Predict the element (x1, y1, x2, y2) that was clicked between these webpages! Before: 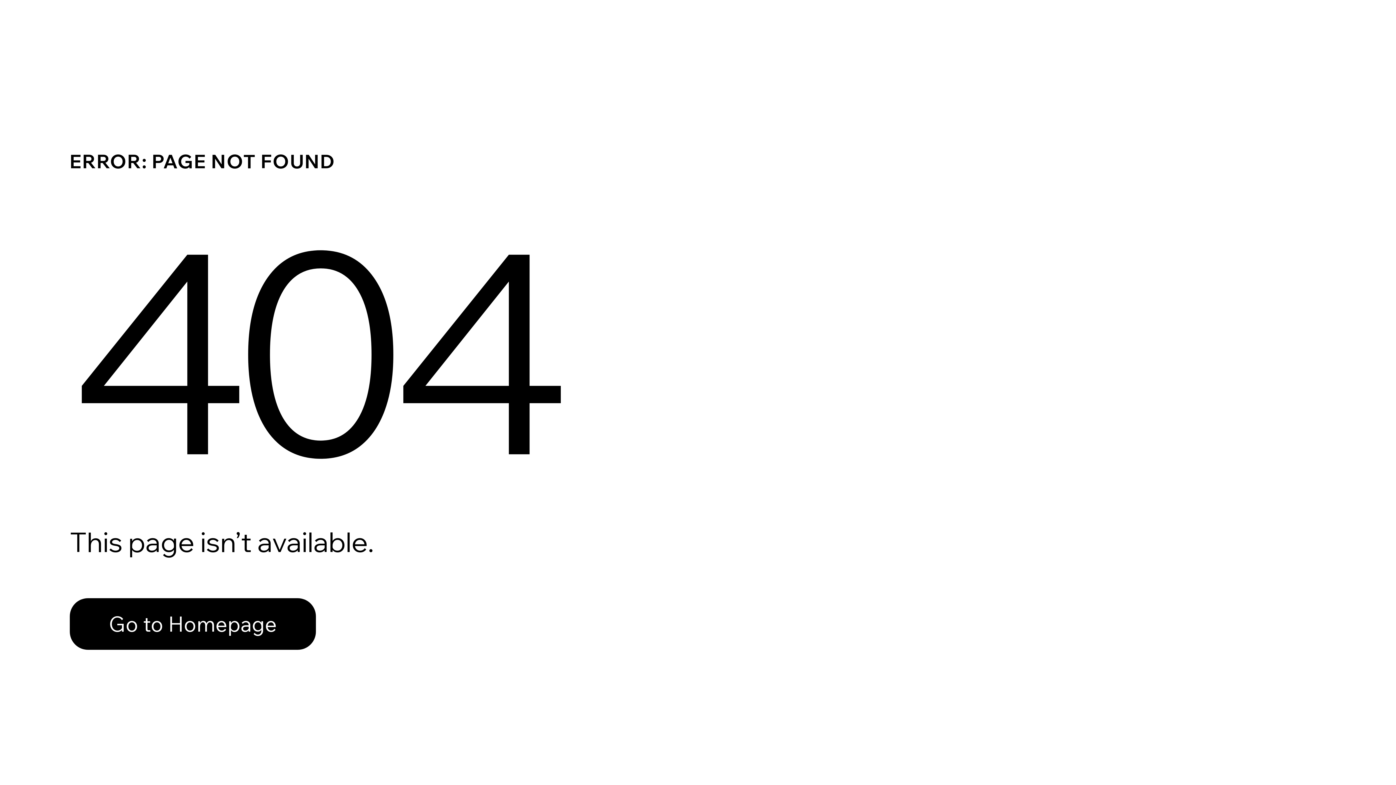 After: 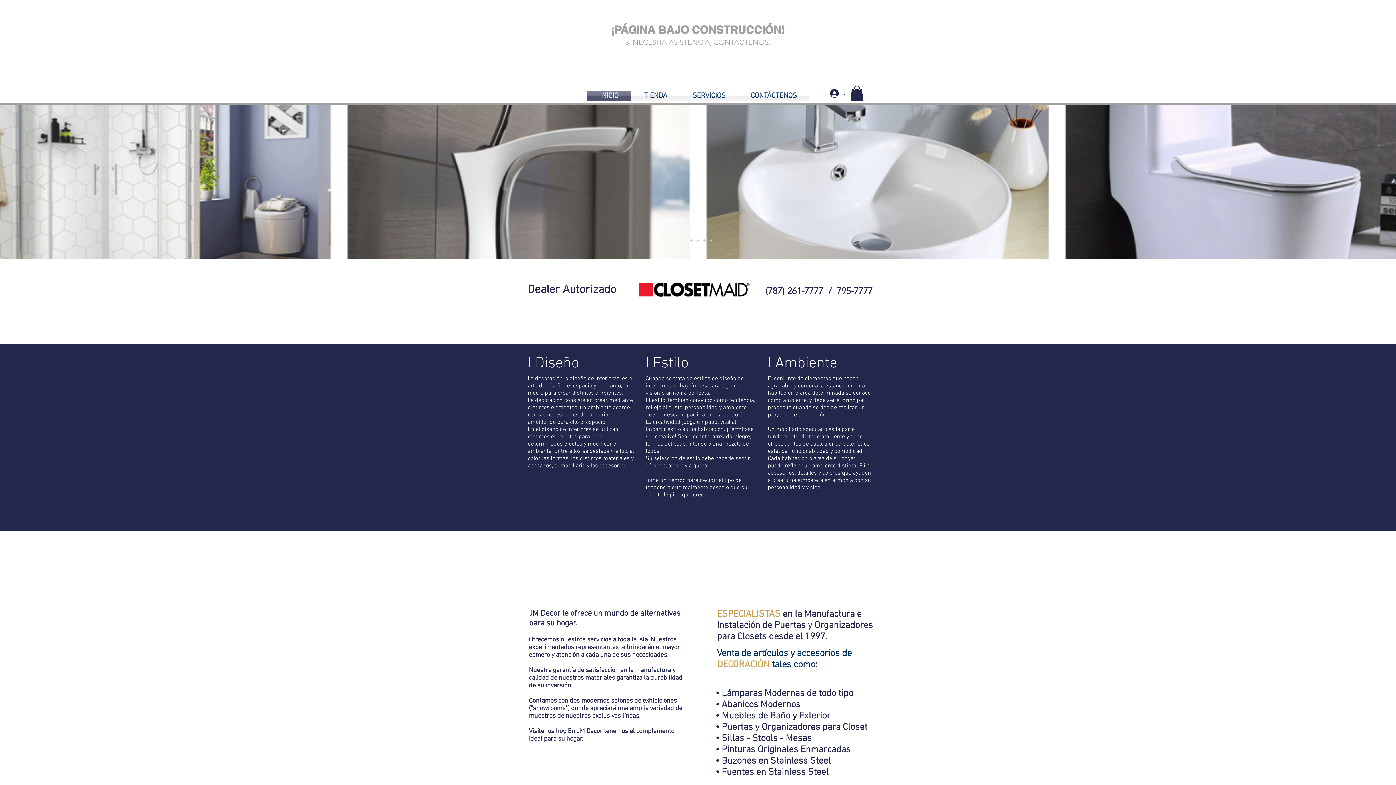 Action: bbox: (69, 582, 768, 659) label: Go to Homepage